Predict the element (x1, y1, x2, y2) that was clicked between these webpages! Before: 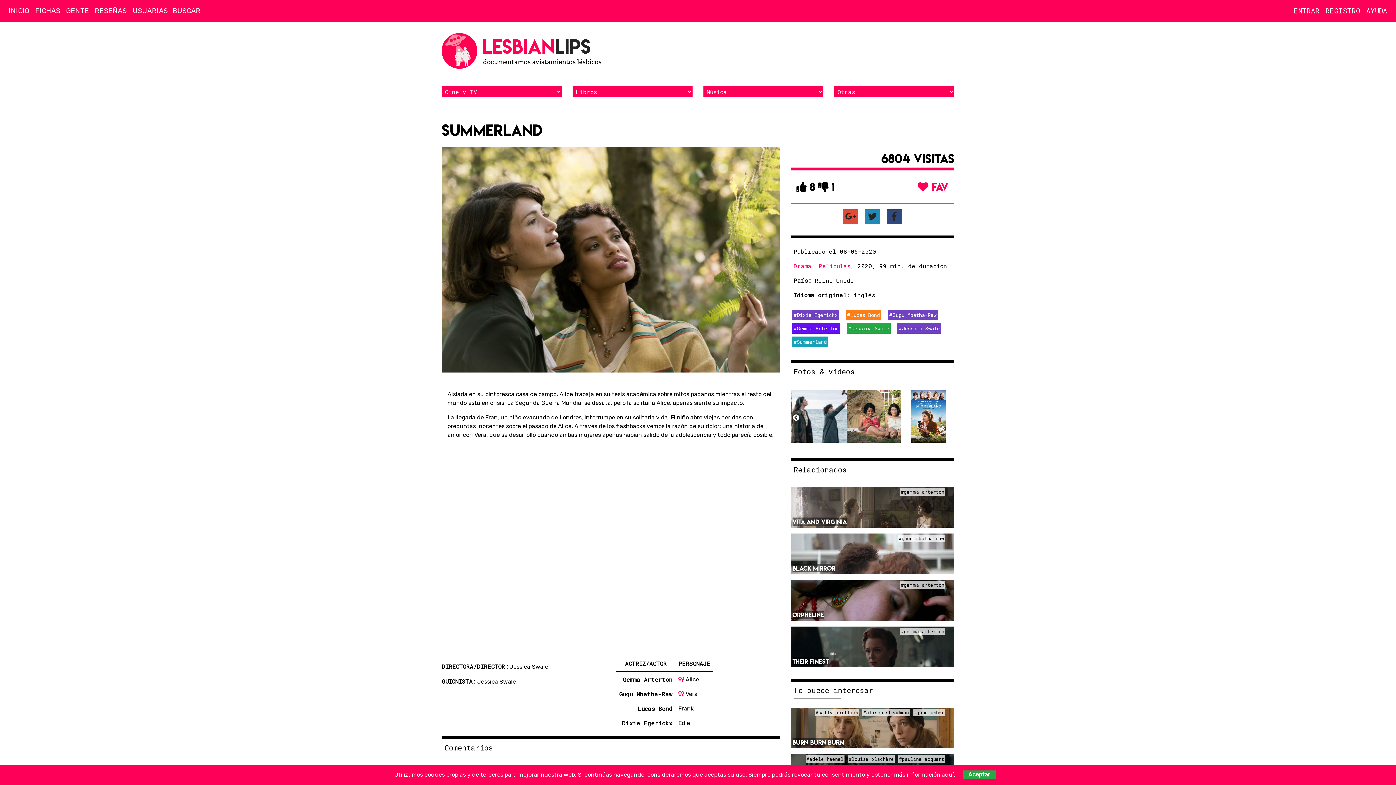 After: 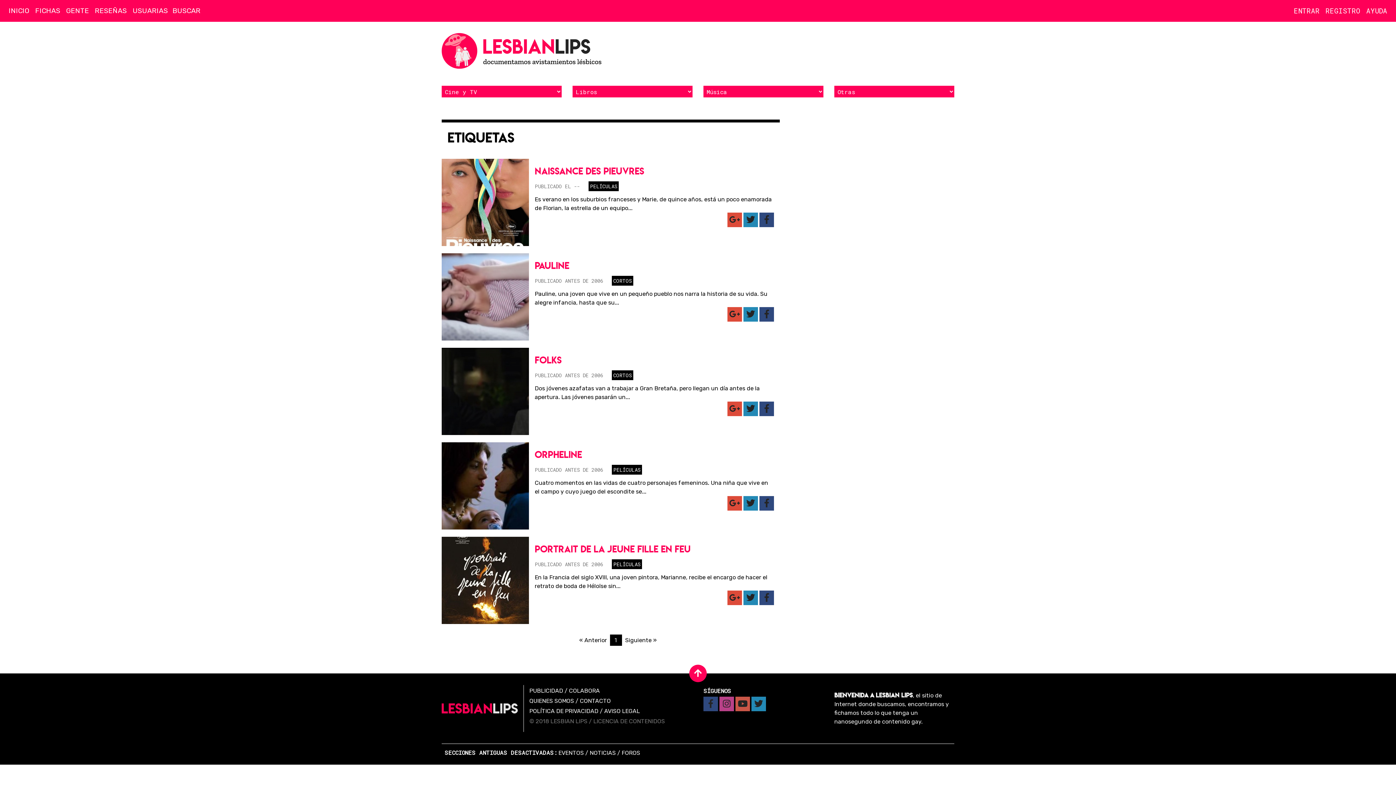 Action: label: #adele haenel bbox: (805, 755, 844, 763)